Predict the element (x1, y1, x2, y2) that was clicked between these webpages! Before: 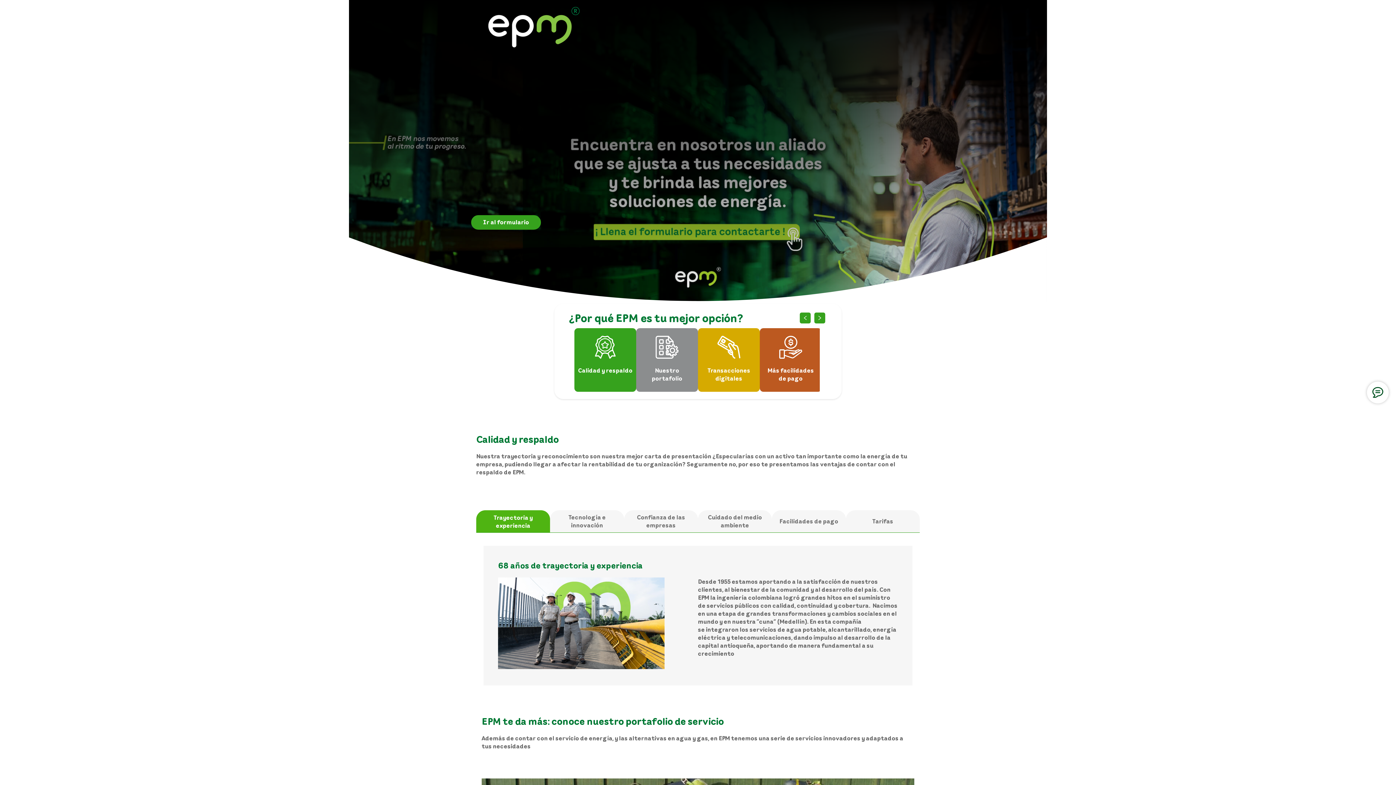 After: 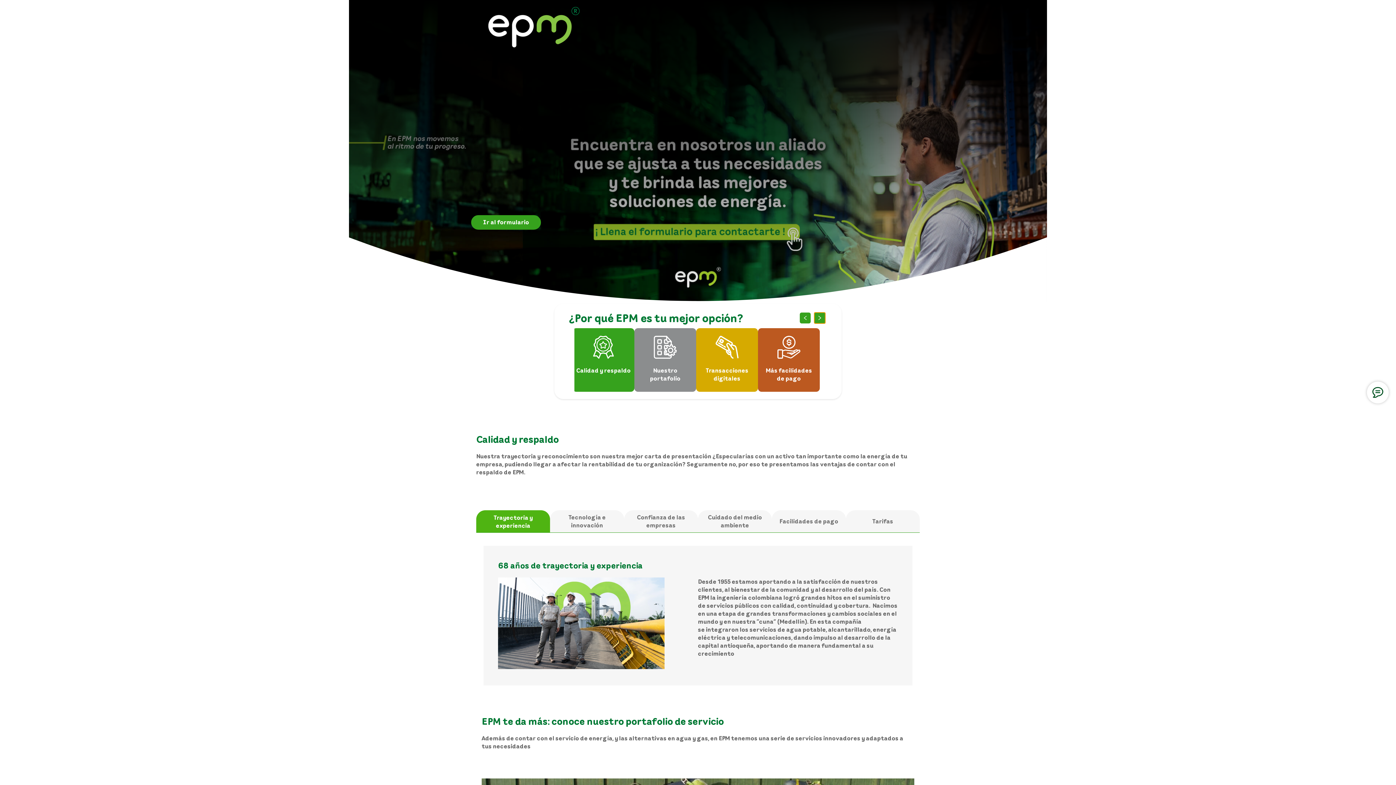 Action: bbox: (814, 312, 825, 323) label: >